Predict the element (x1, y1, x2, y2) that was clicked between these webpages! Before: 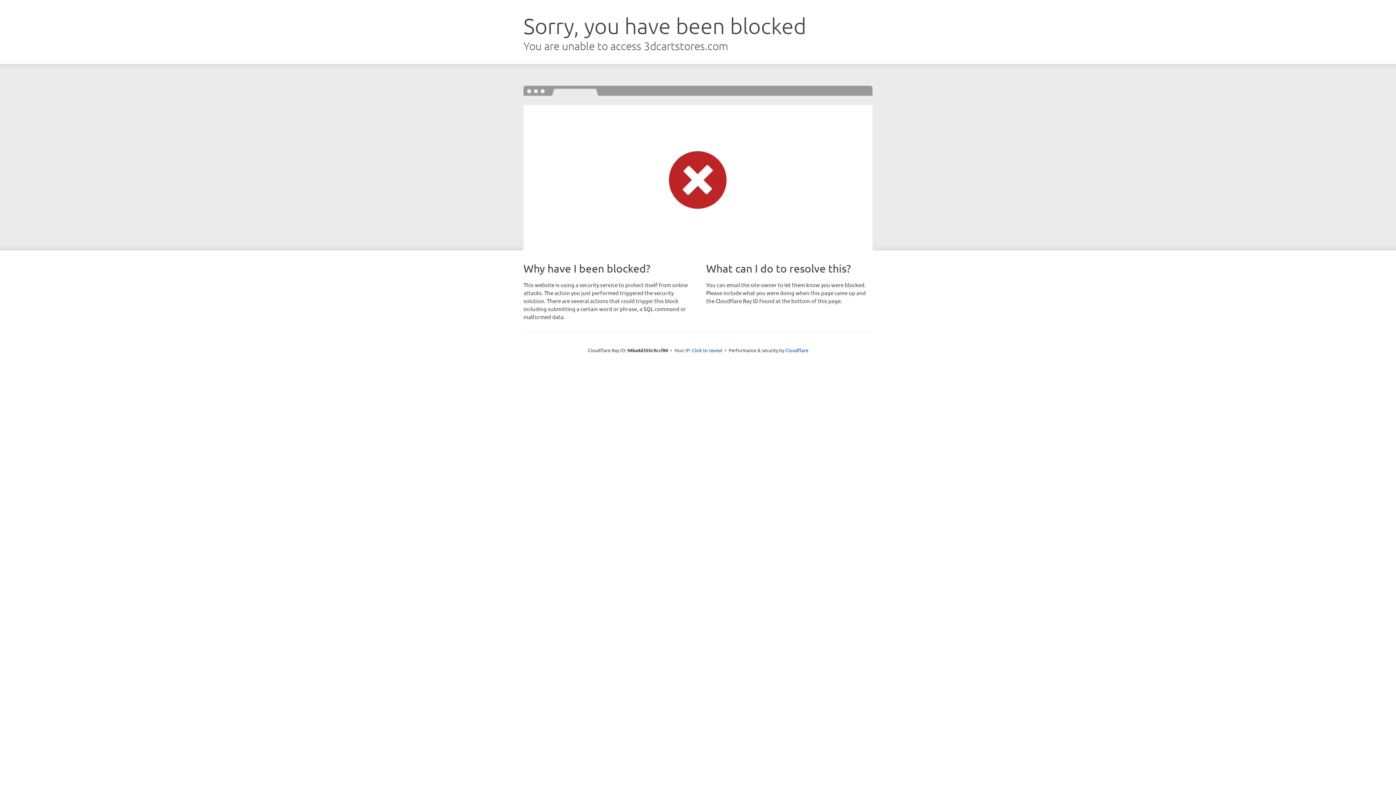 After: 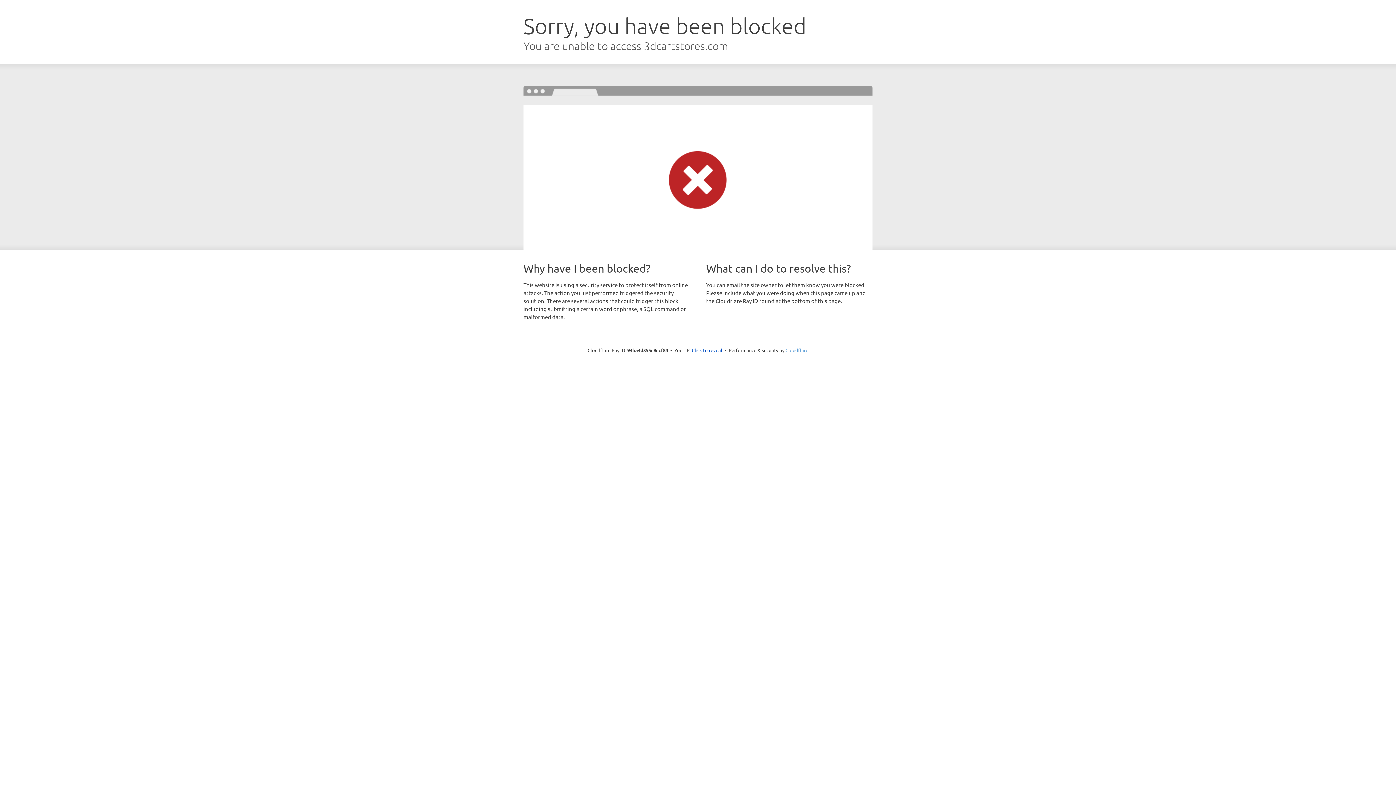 Action: bbox: (785, 347, 808, 353) label: Cloudflare